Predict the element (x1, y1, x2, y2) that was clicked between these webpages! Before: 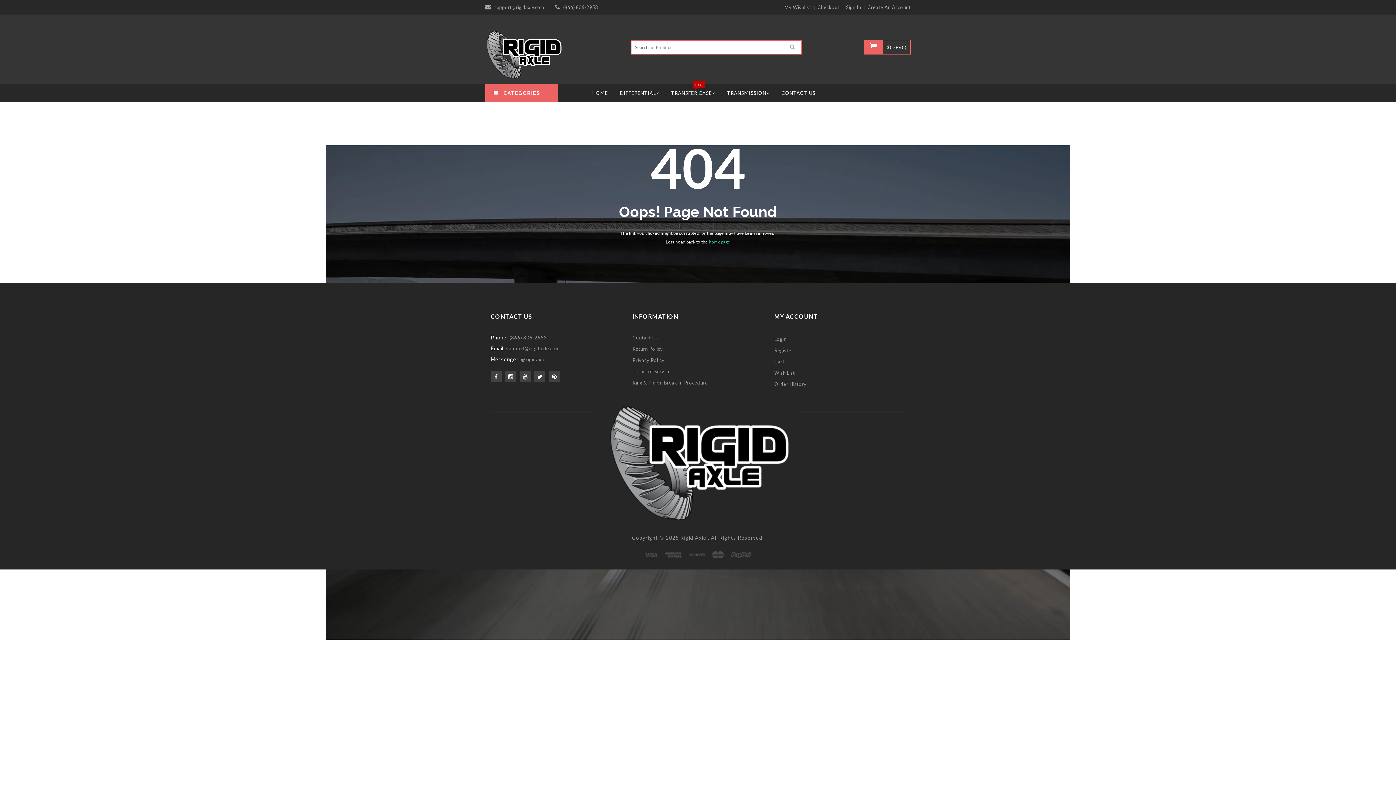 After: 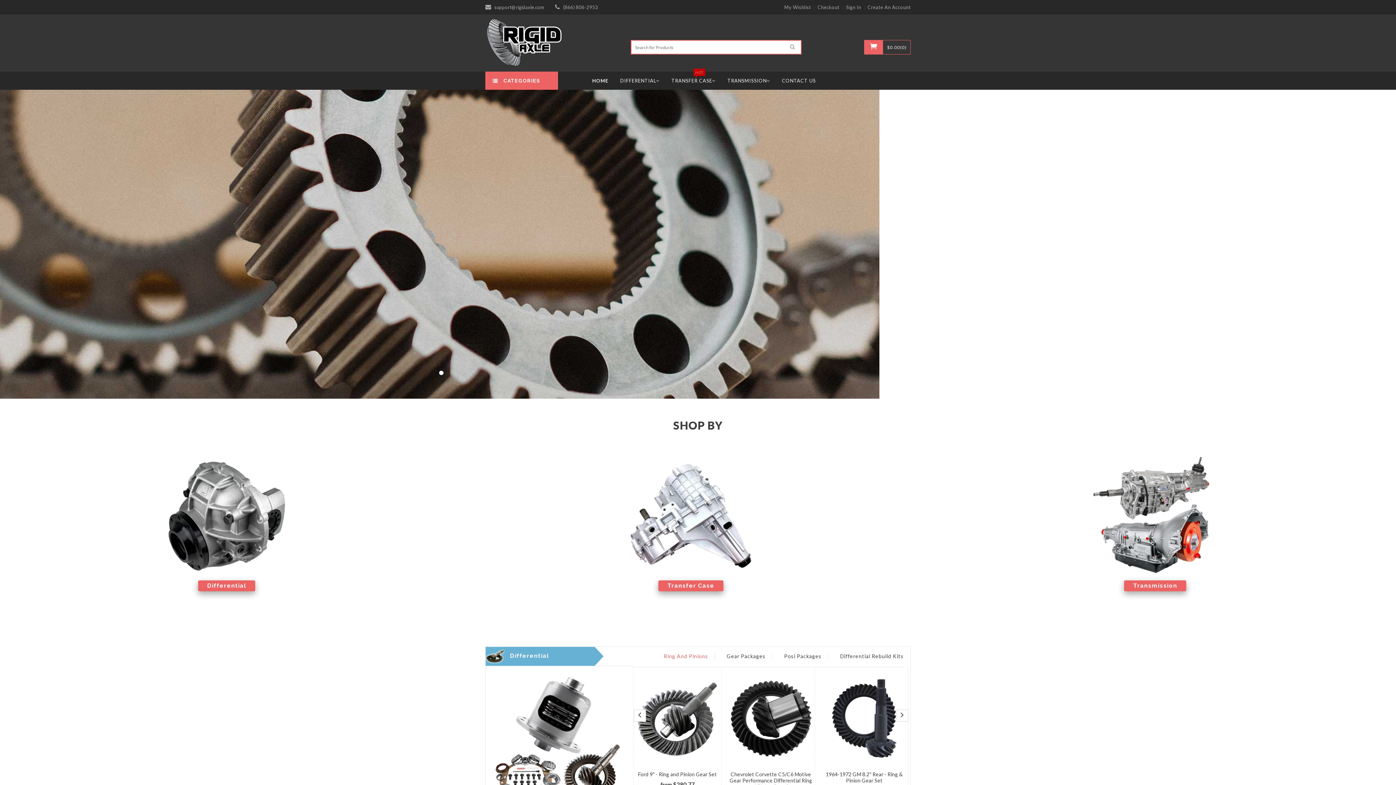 Action: label: HOME bbox: (586, 84, 613, 102)